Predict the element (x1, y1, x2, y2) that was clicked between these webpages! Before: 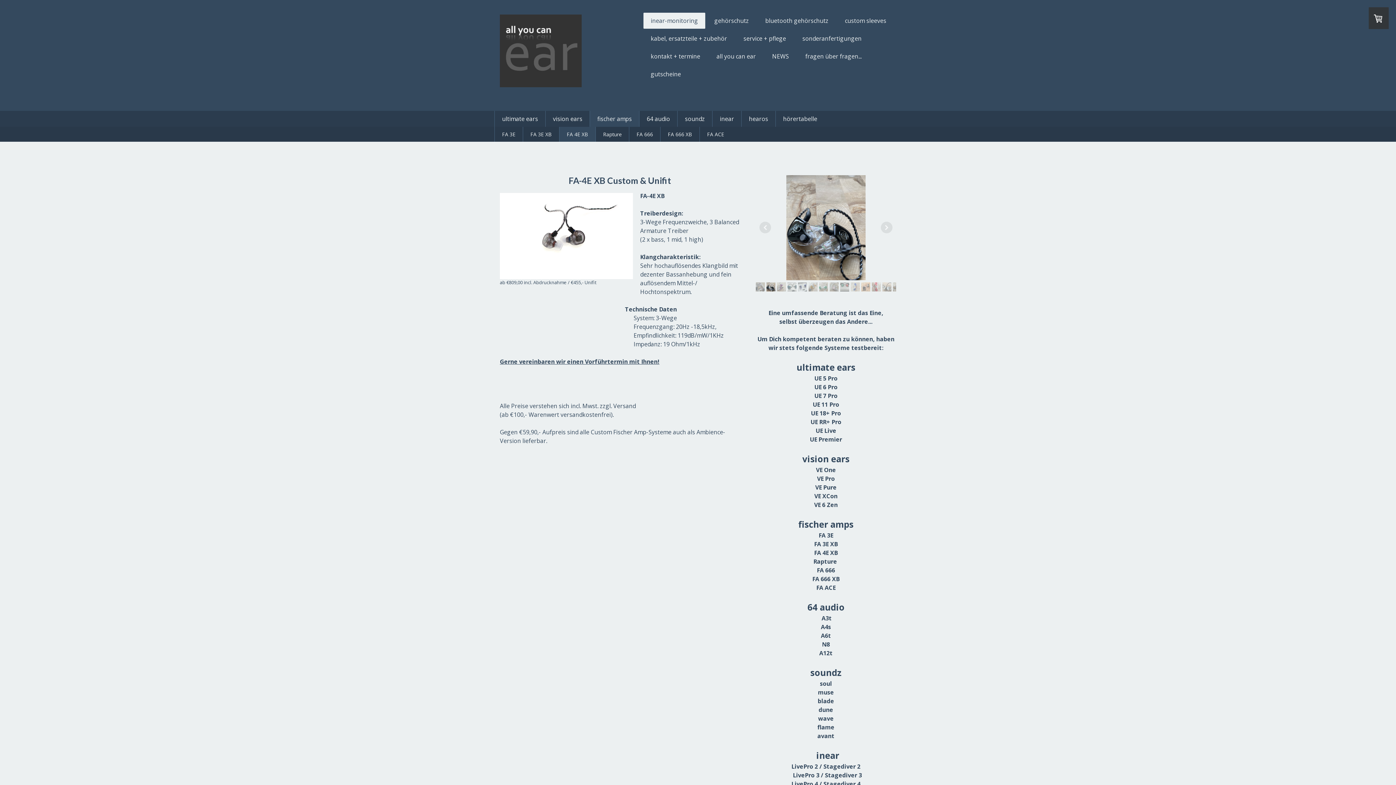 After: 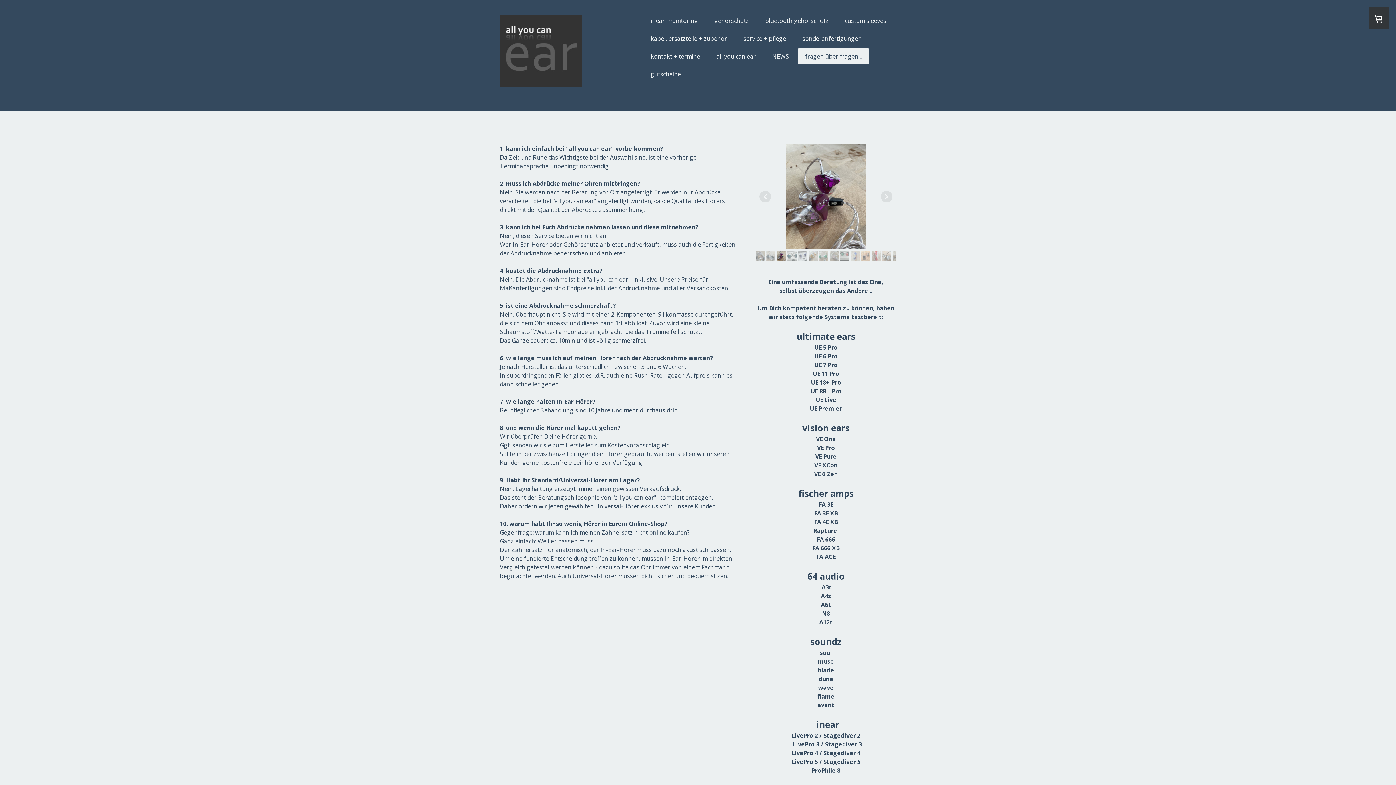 Action: label: fragen über fragen... bbox: (798, 48, 869, 64)